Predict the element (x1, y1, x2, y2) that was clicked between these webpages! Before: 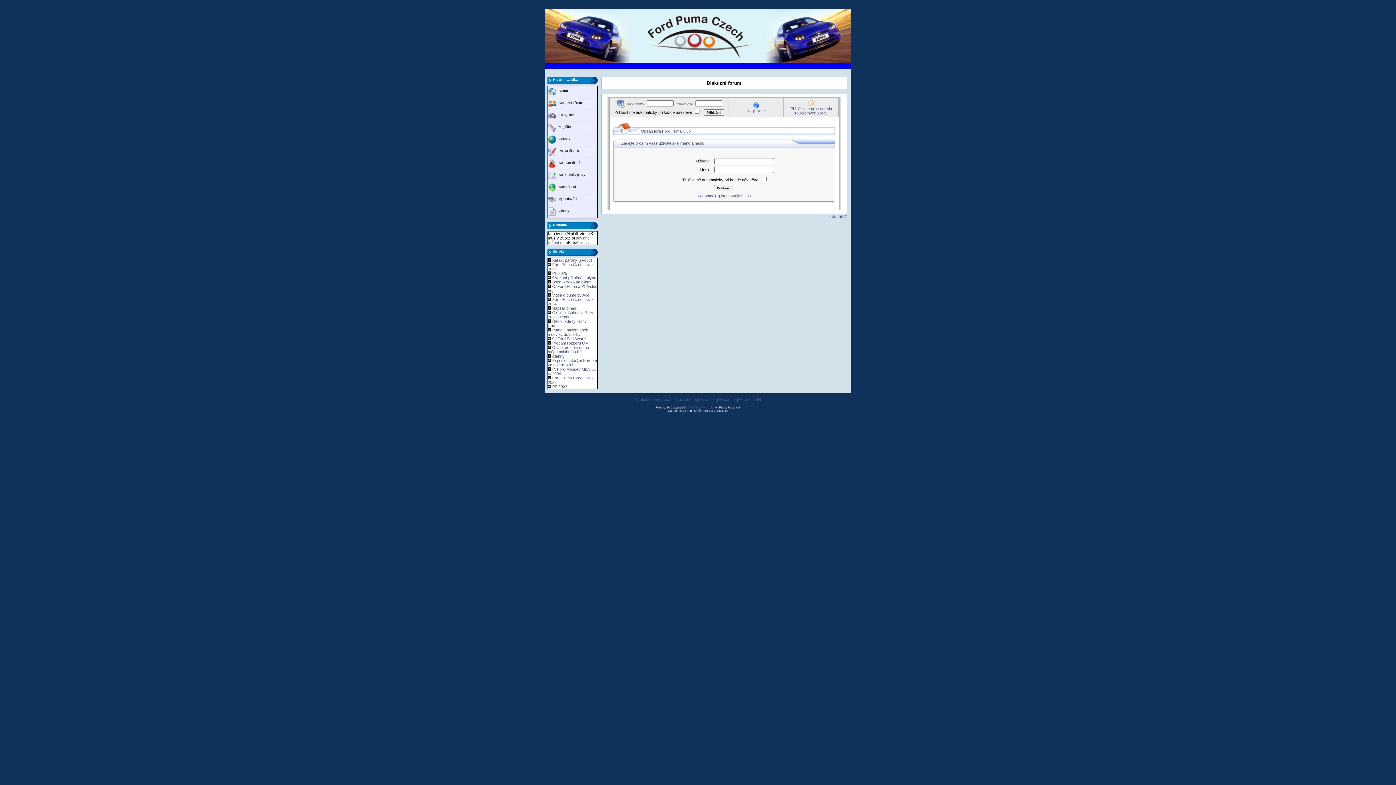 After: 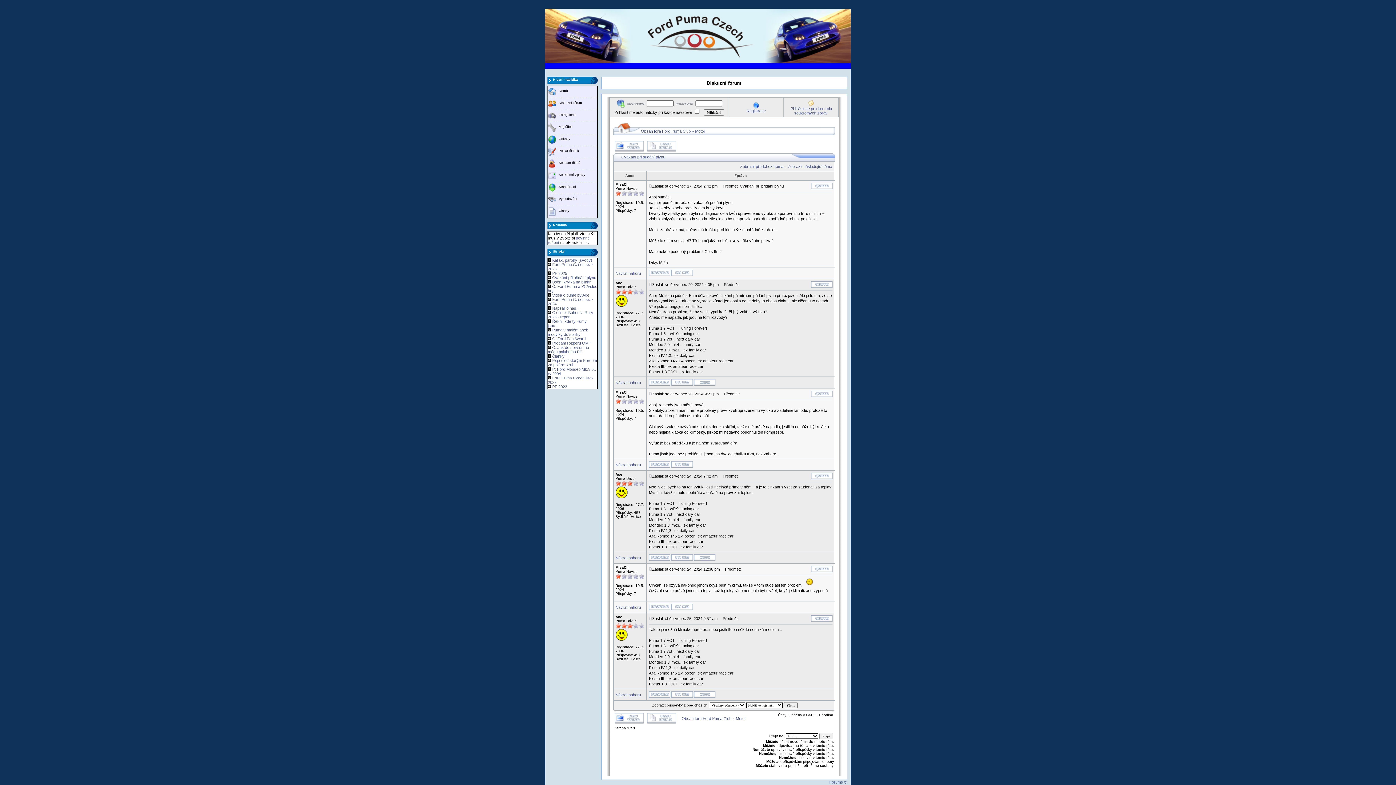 Action: bbox: (552, 275, 596, 280) label: Cvakání při přidání plynu